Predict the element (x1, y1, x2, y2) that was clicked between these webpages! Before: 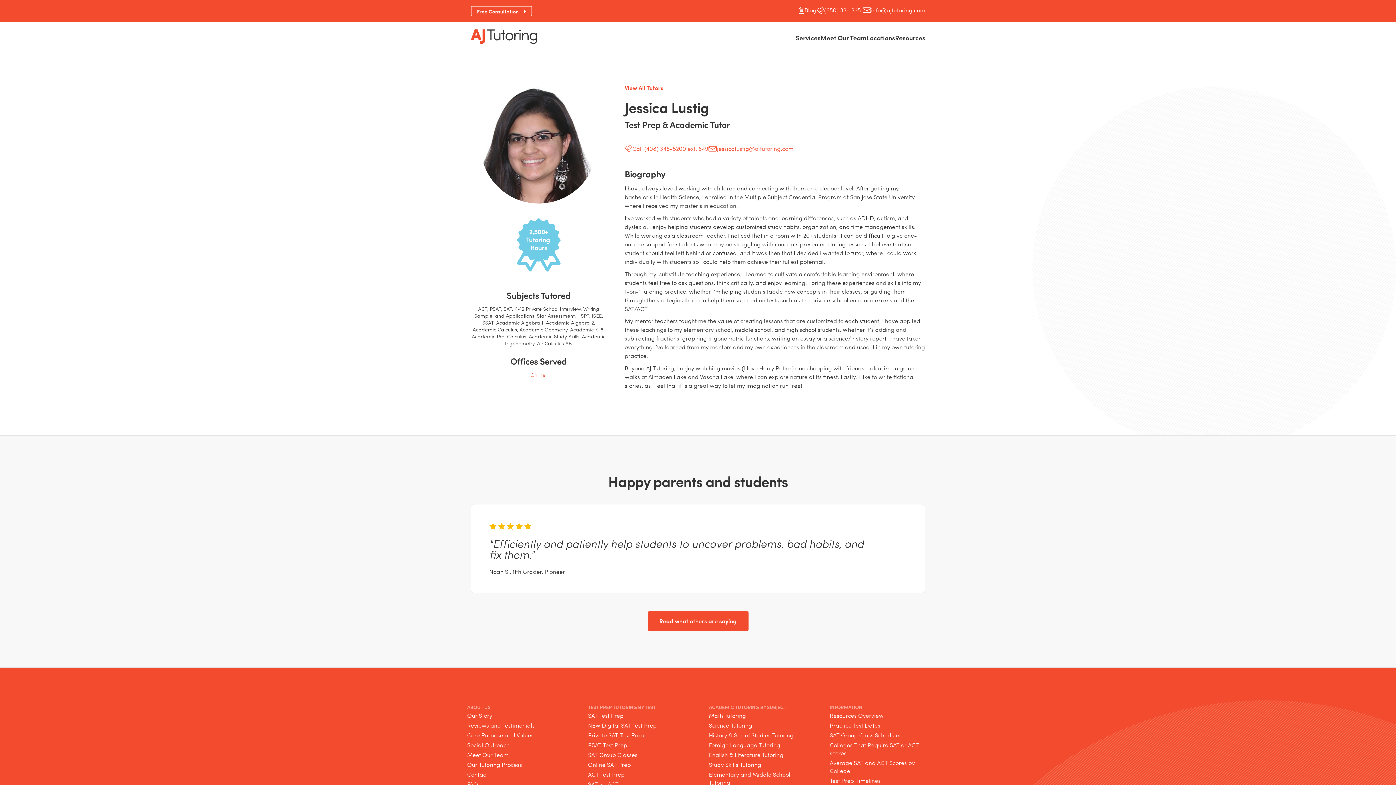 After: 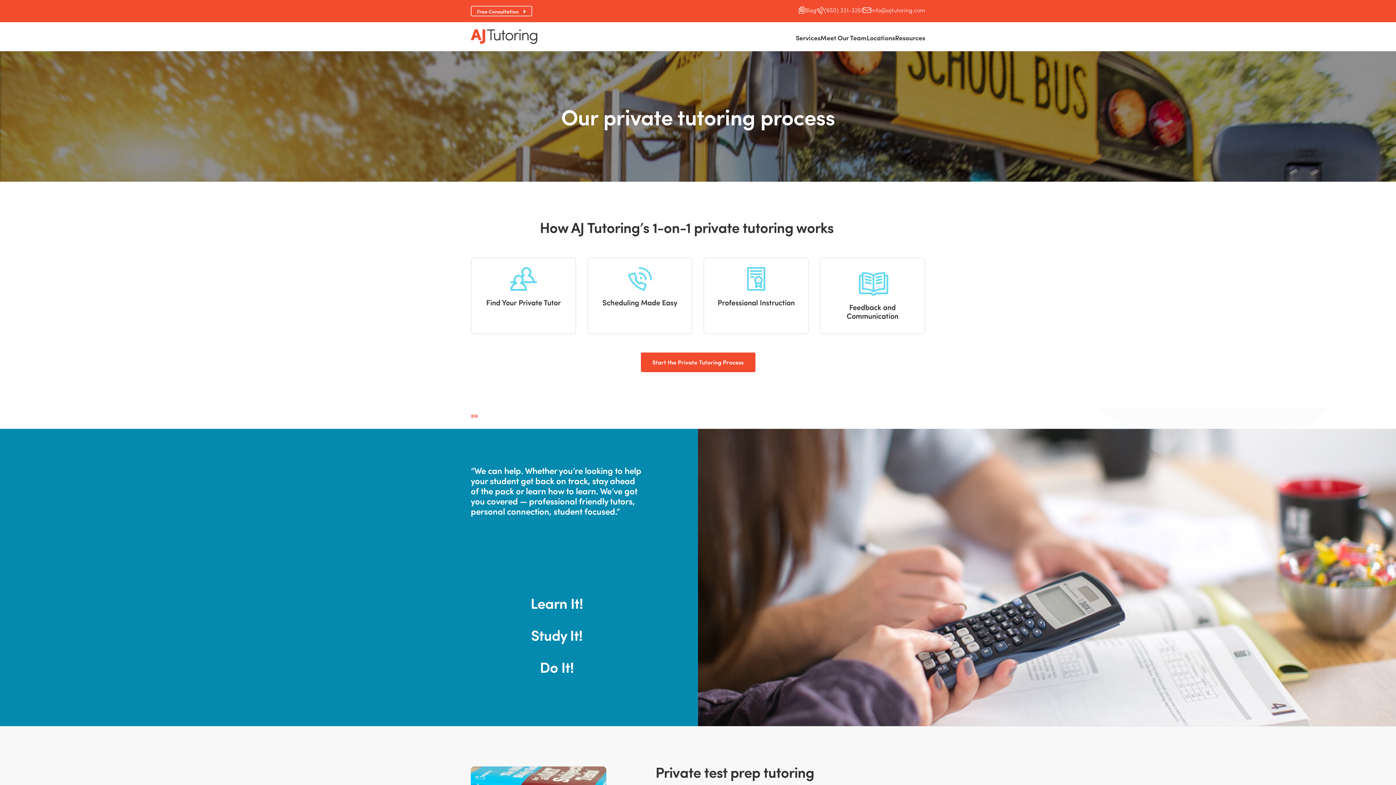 Action: label: Our Tutoring Process bbox: (467, 760, 522, 770)